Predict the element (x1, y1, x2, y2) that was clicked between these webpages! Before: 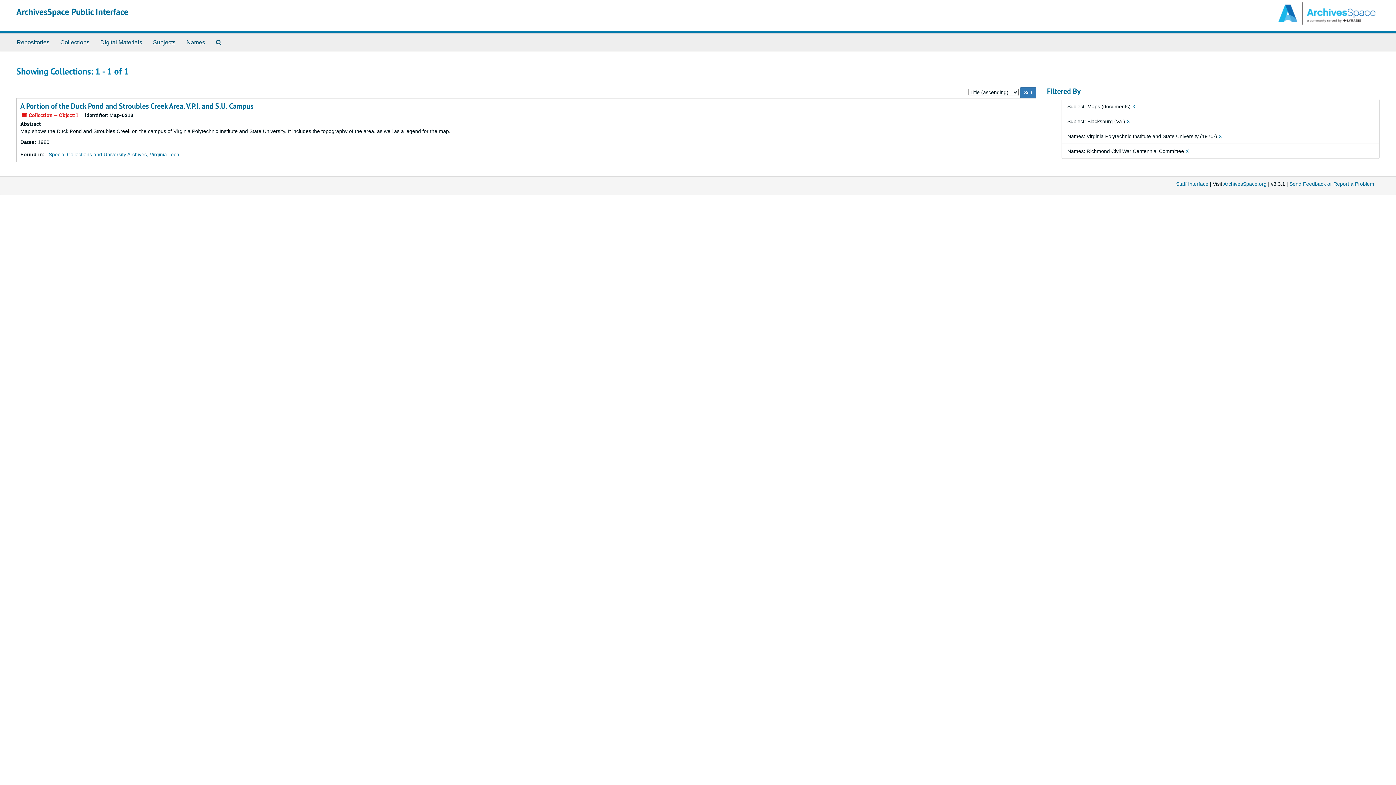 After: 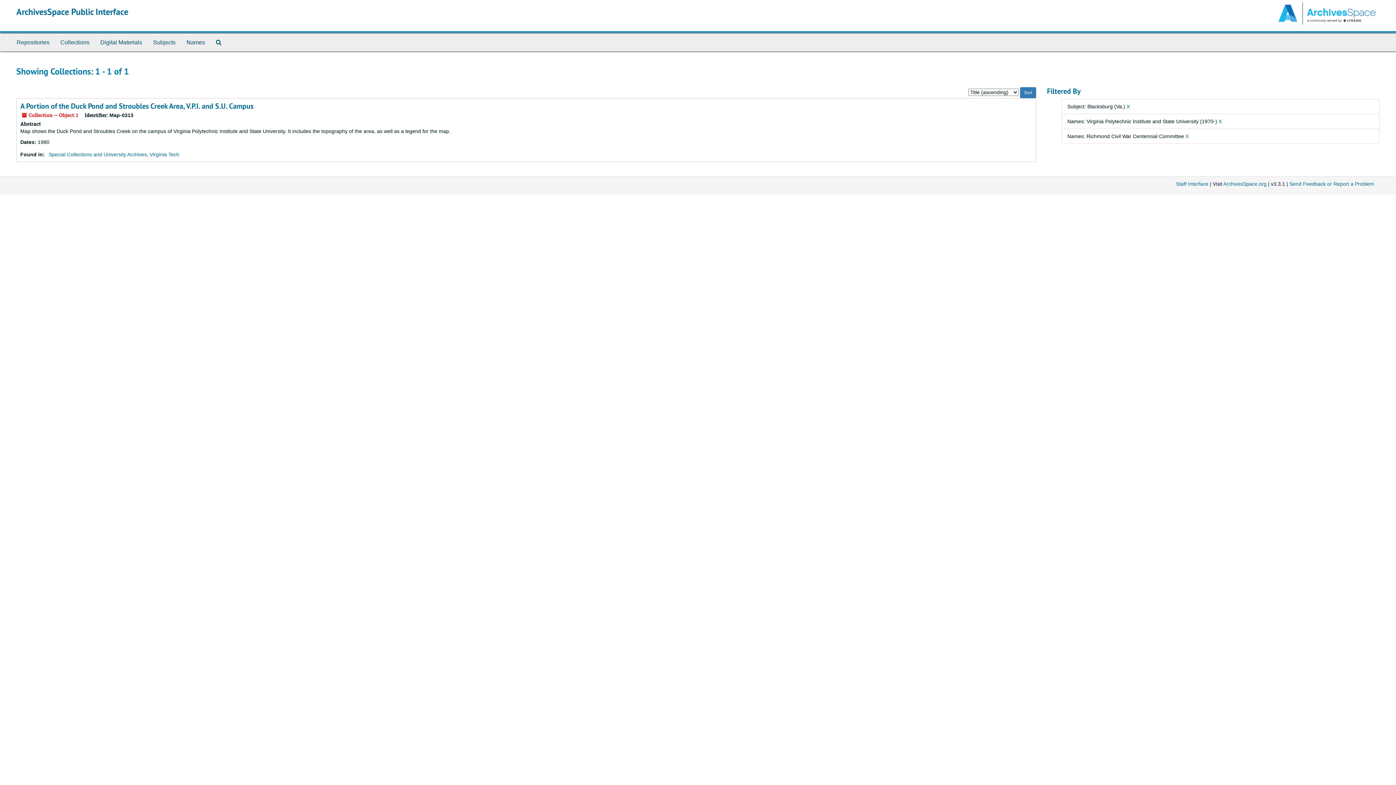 Action: label: X bbox: (1132, 103, 1135, 109)